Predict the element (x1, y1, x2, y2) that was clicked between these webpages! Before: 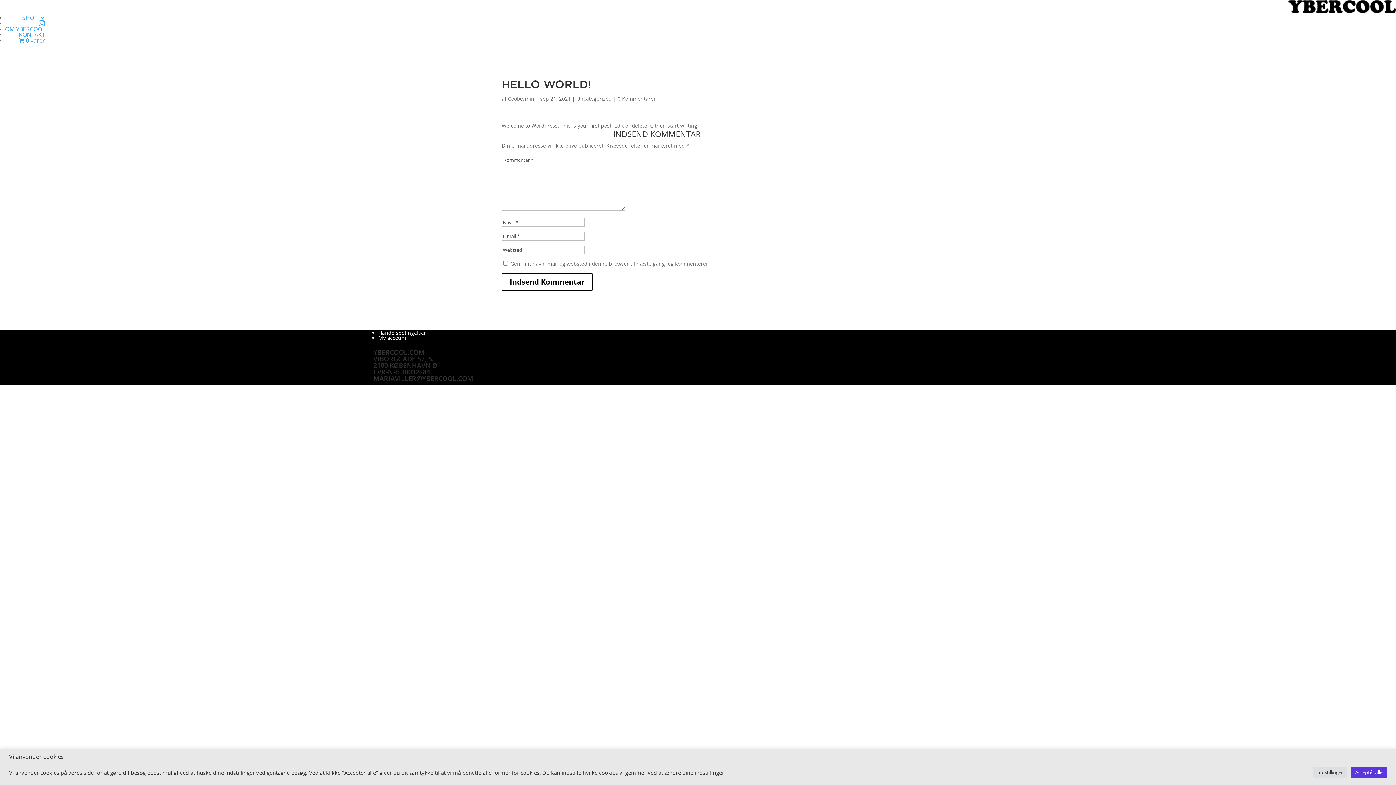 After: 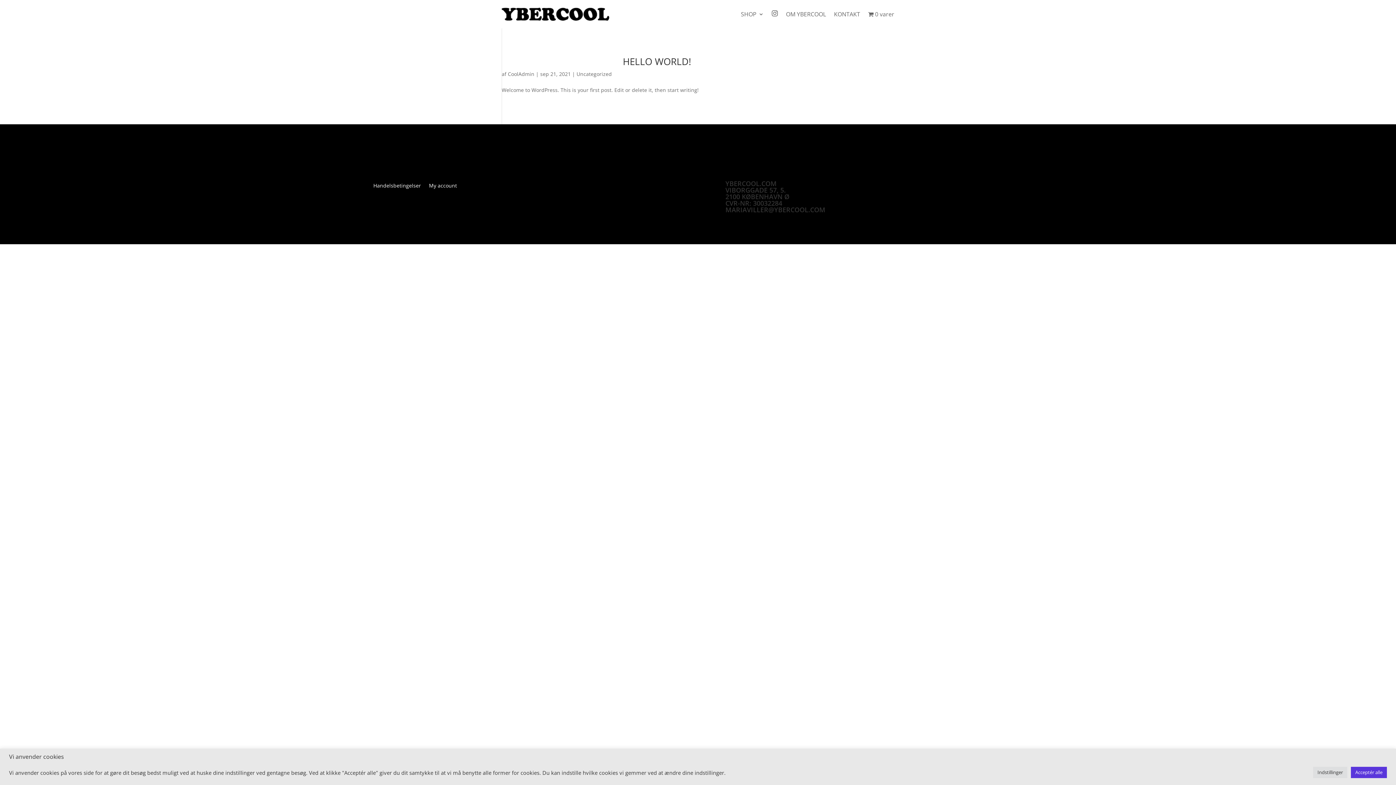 Action: bbox: (576, 95, 612, 102) label: Uncategorized